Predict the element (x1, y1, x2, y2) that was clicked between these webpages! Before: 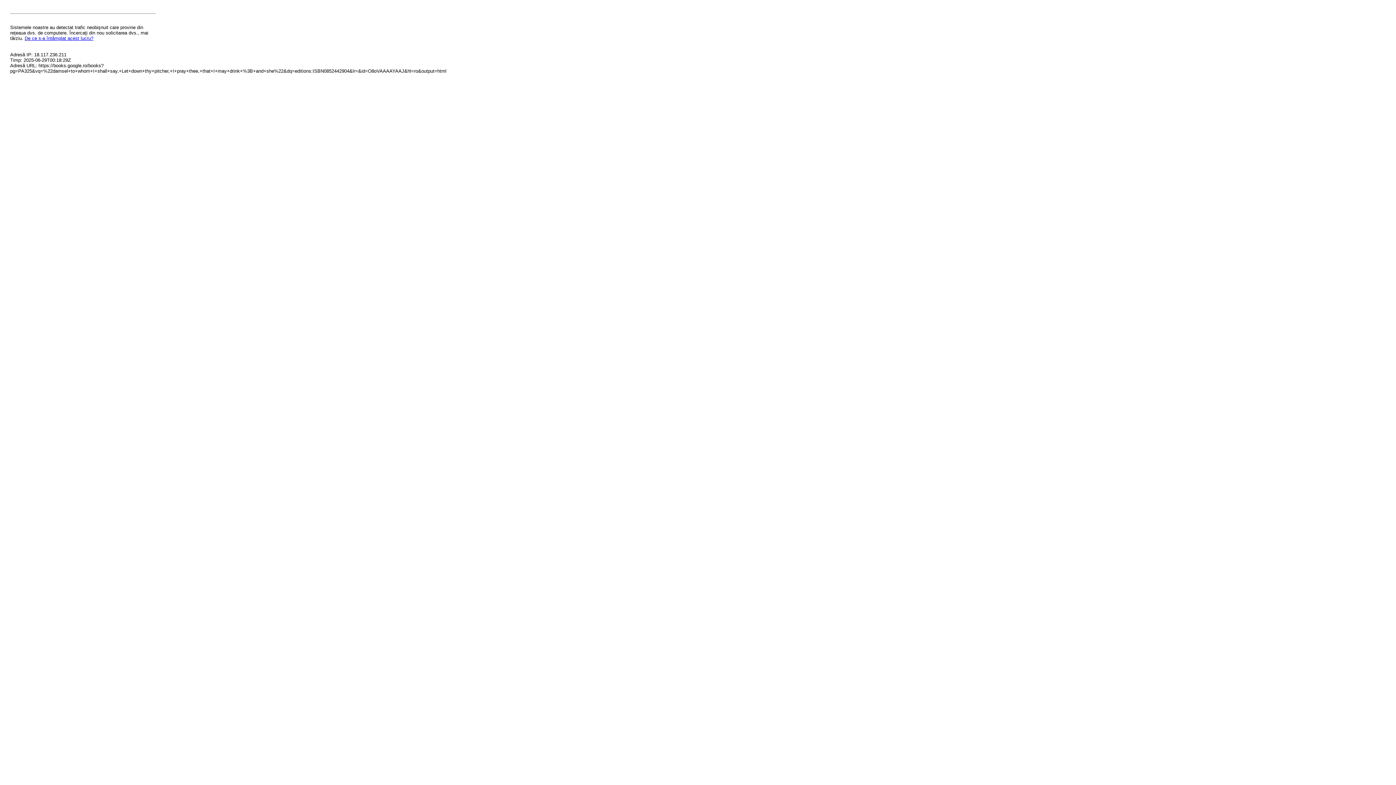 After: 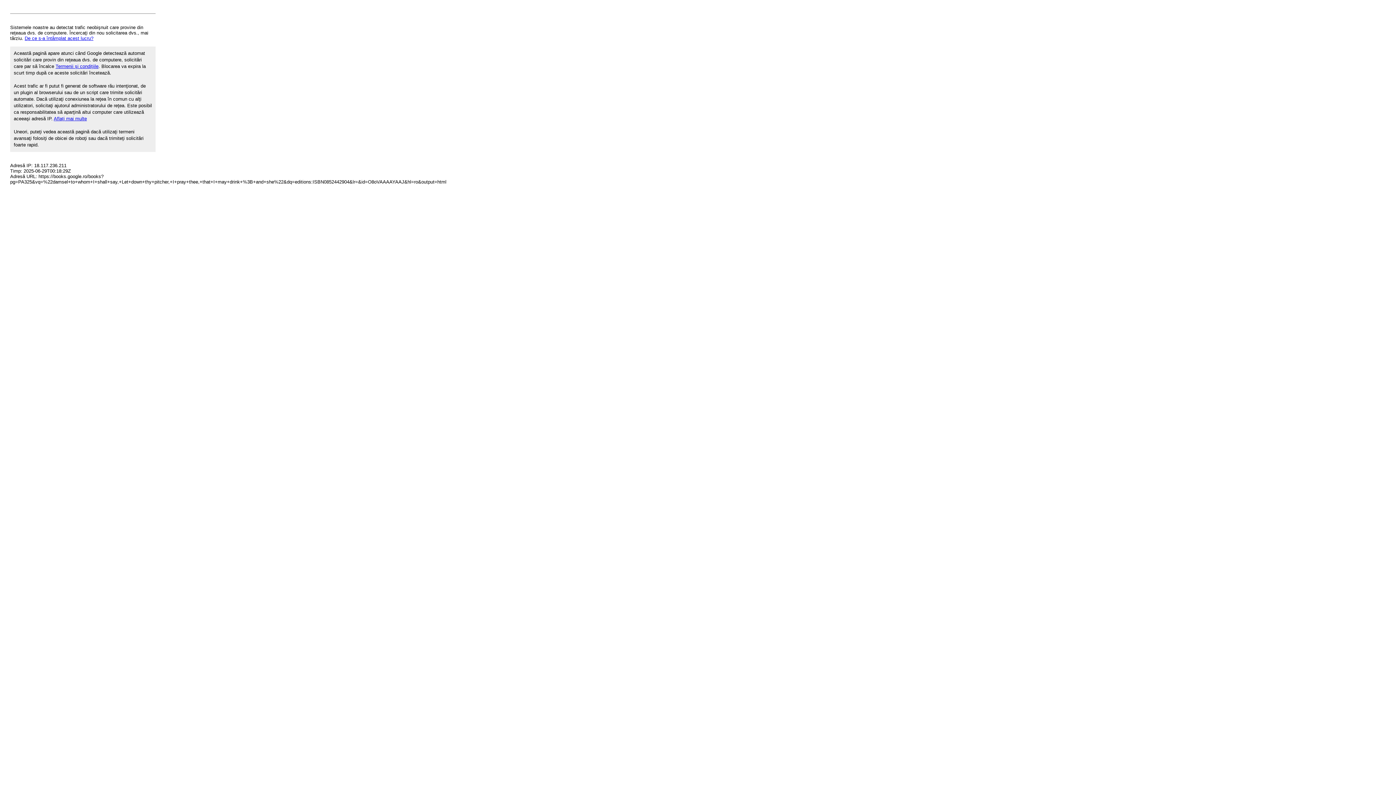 Action: label: De ce s-a întâmplat acest lucru? bbox: (24, 35, 93, 41)